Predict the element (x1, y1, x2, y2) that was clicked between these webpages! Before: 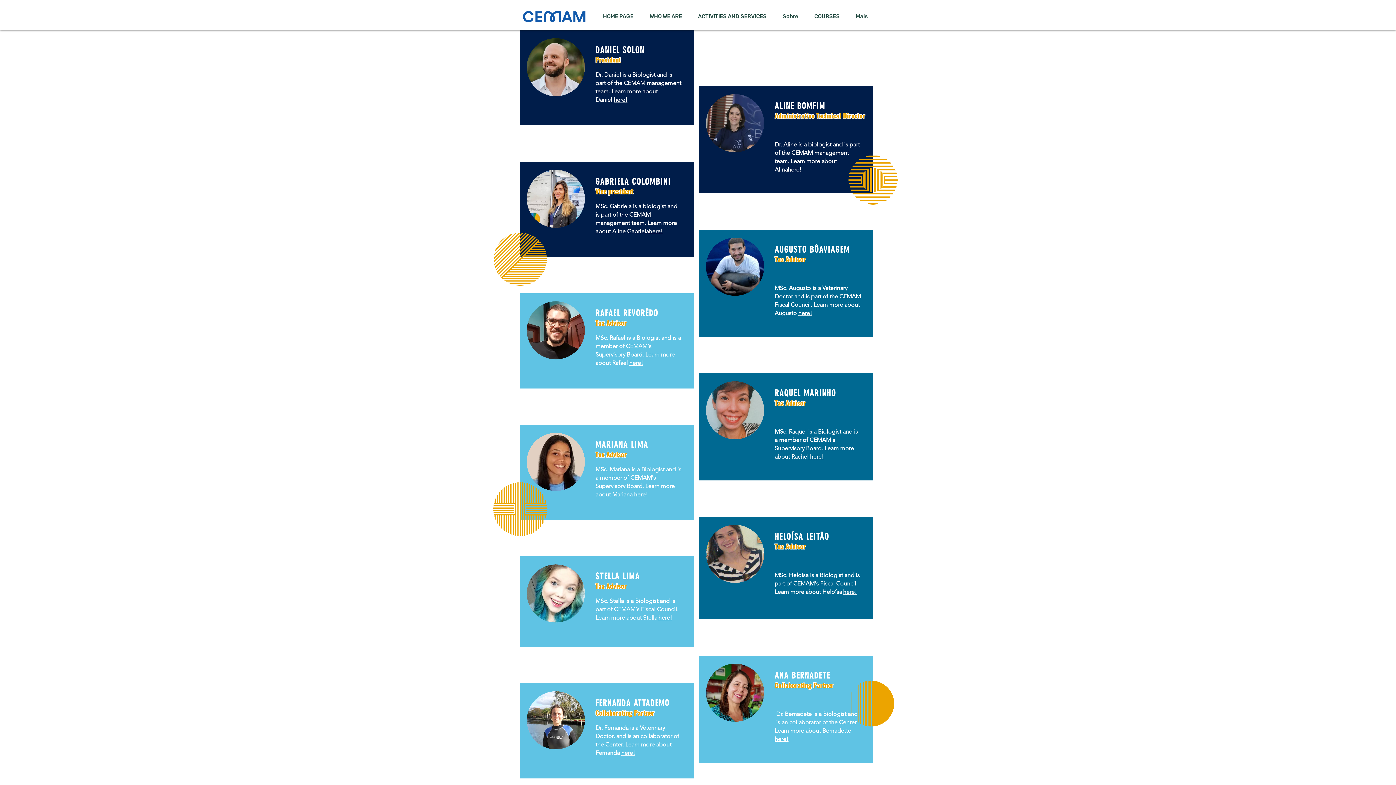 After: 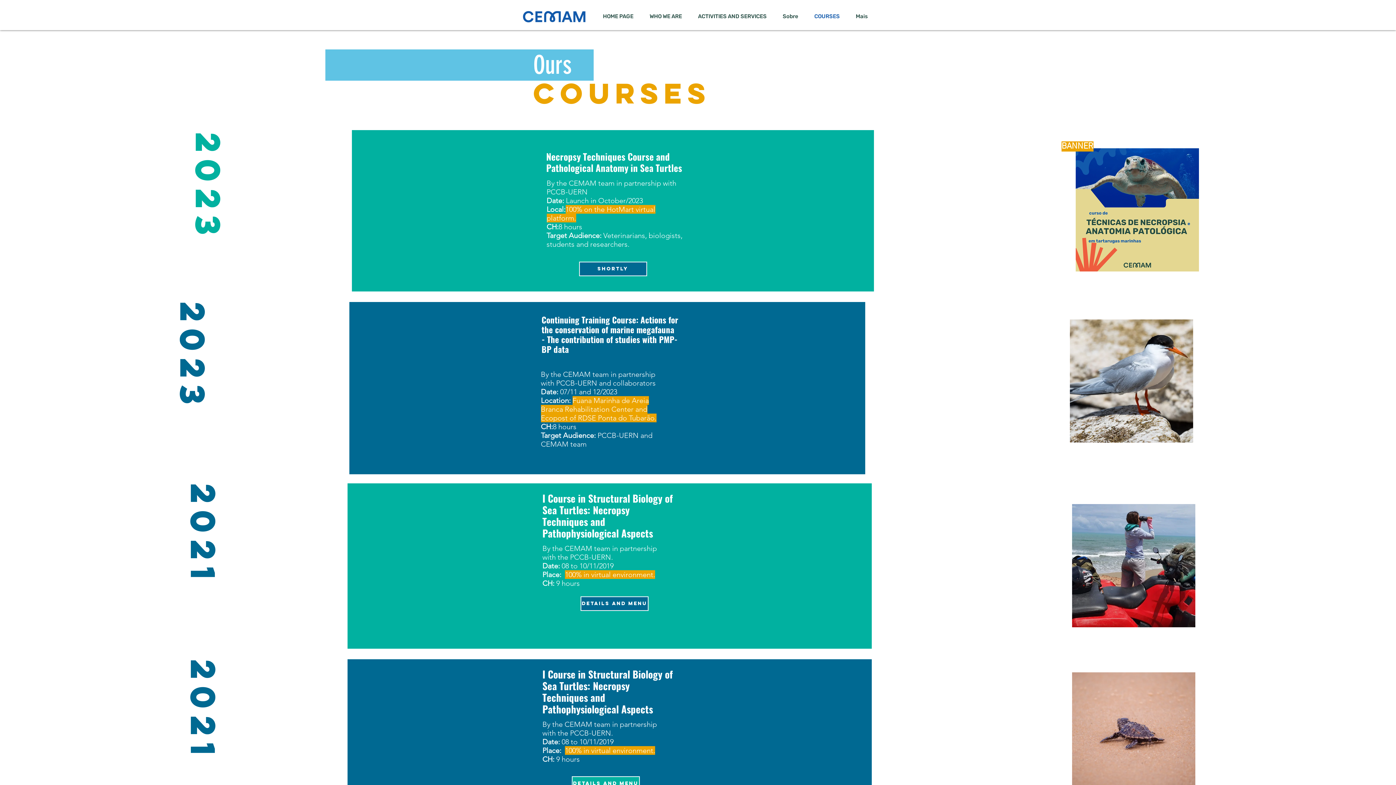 Action: bbox: (806, 8, 848, 25) label: COURSES